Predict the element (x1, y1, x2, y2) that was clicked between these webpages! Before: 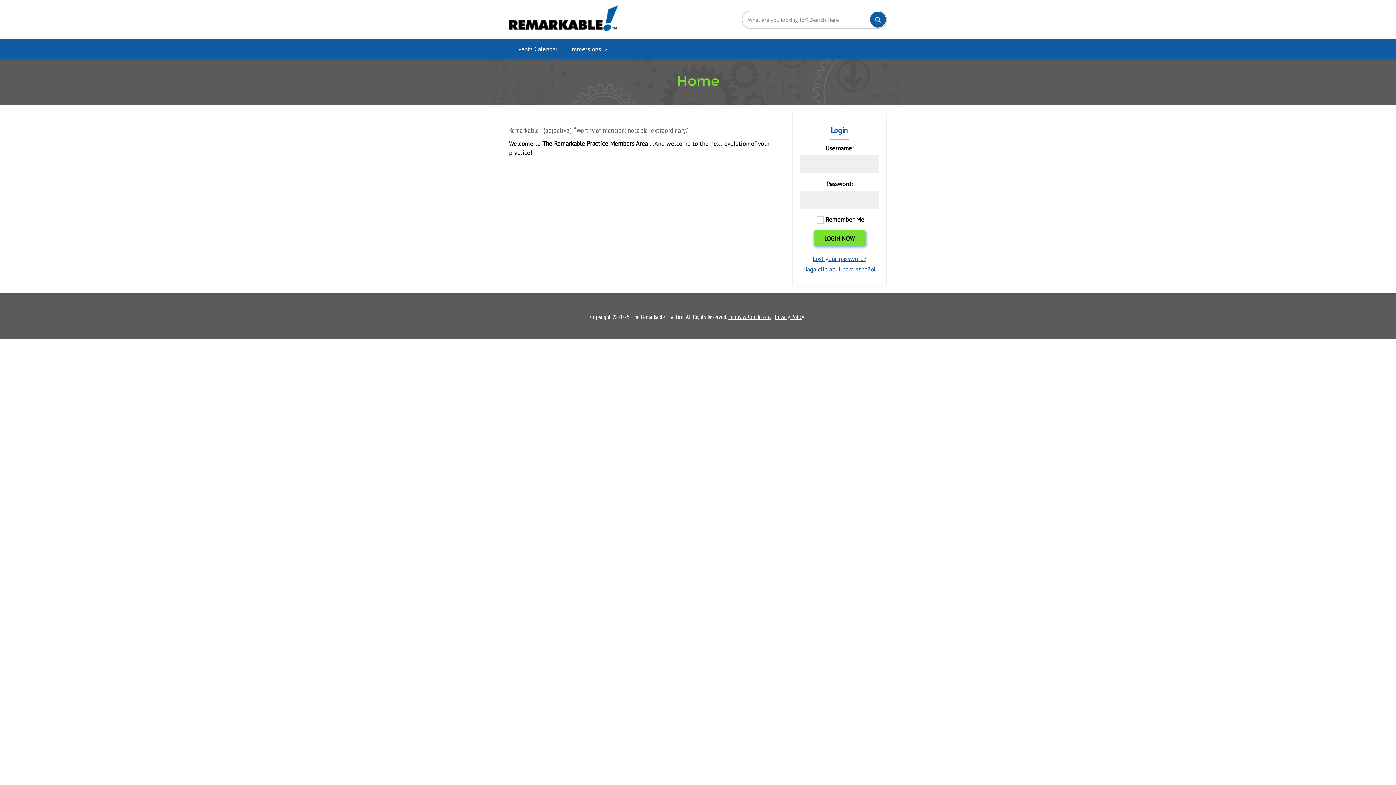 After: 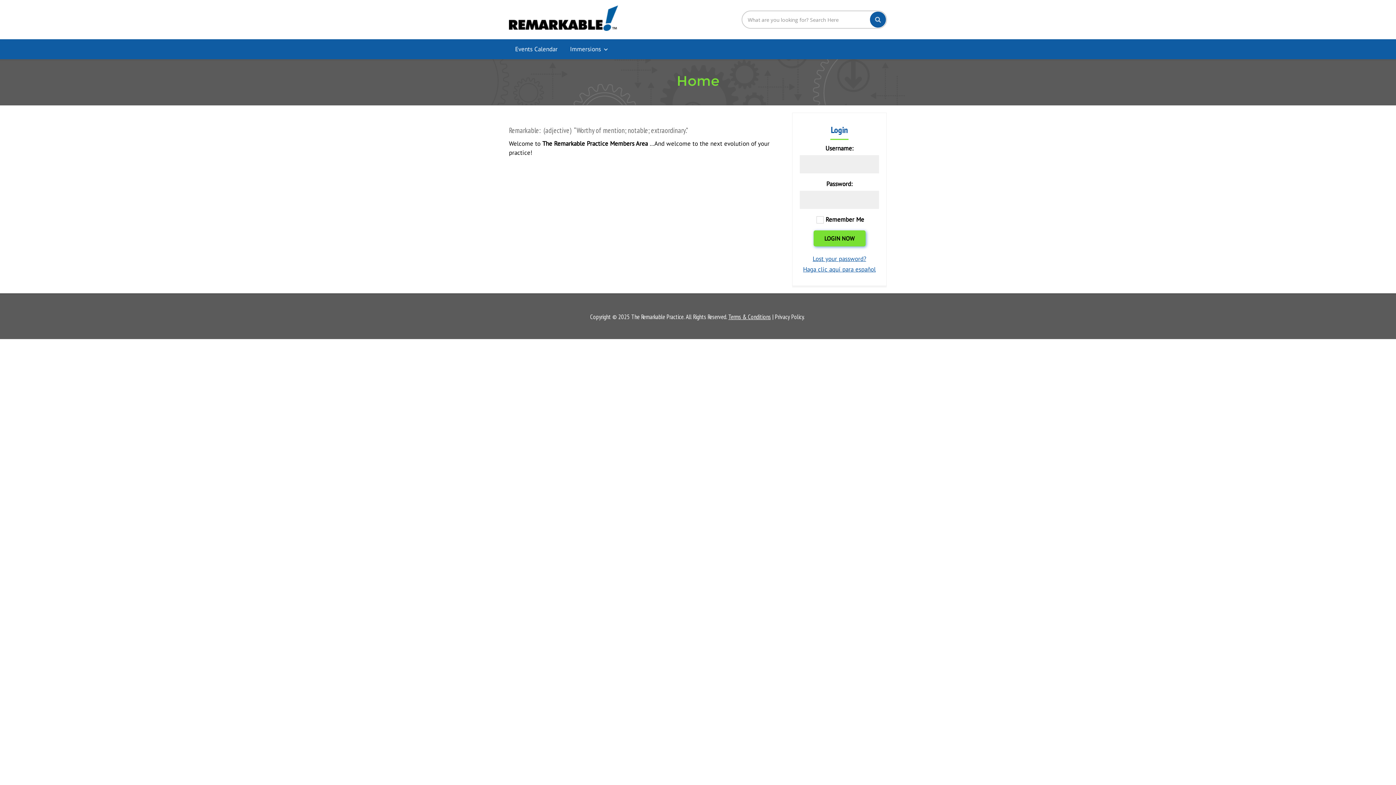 Action: label: Privacy Policy bbox: (775, 313, 803, 321)